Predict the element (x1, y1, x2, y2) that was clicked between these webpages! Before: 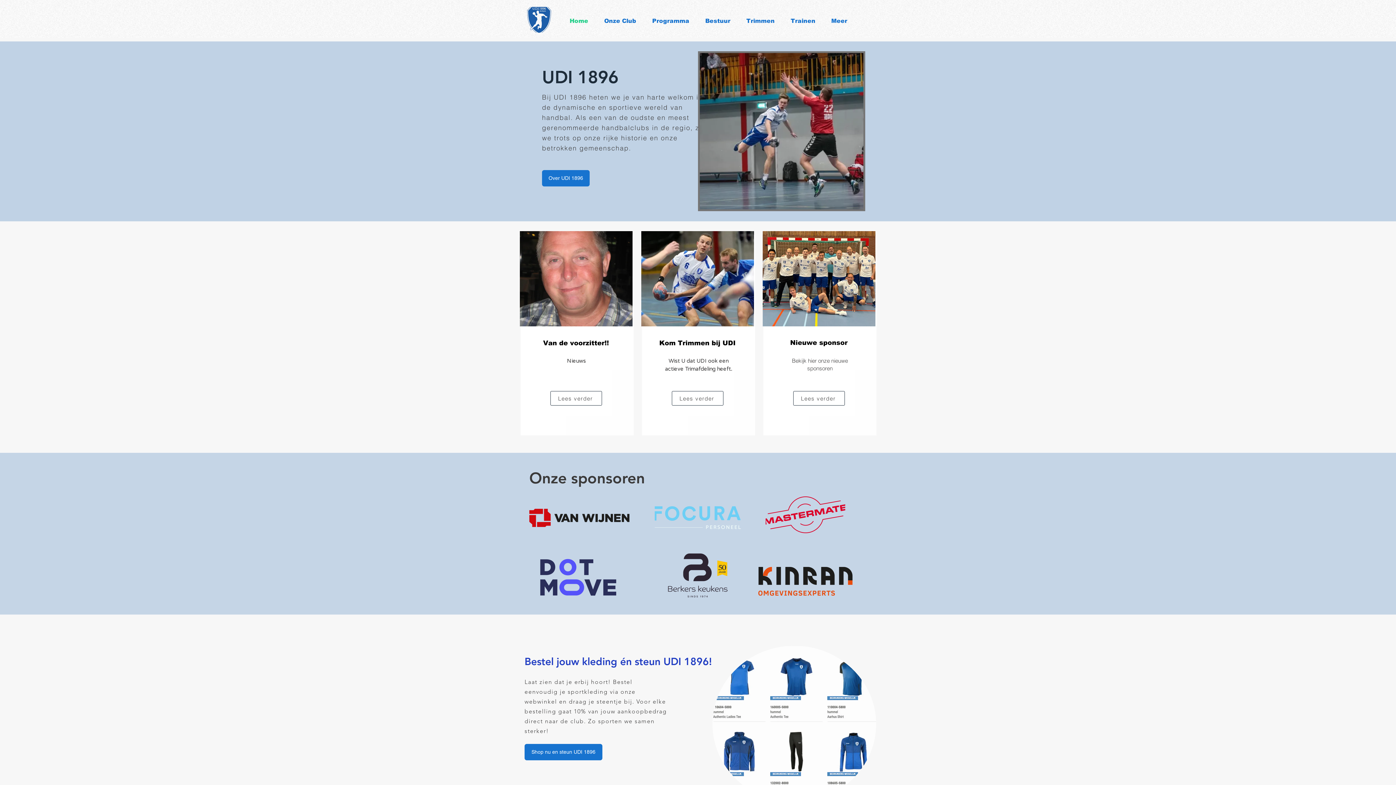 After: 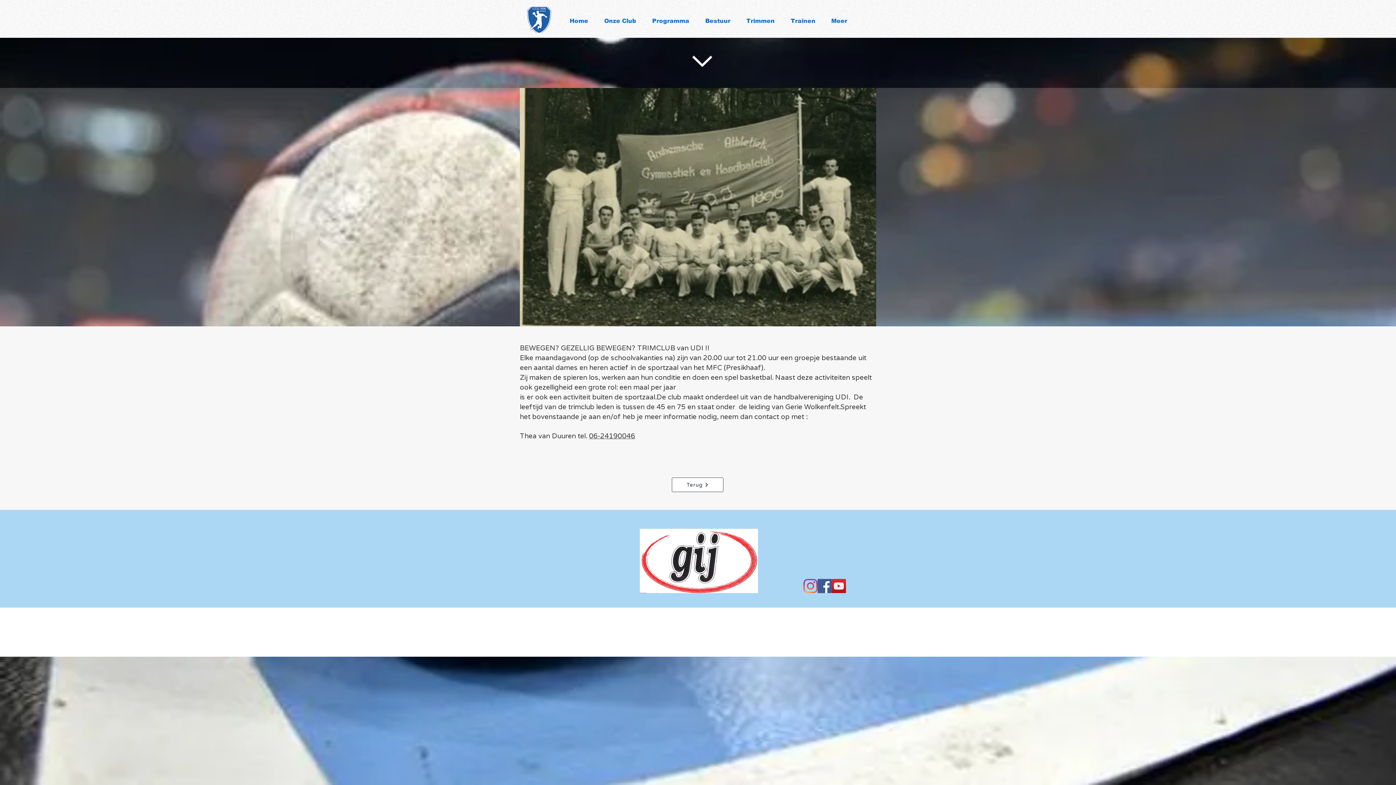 Action: bbox: (672, 391, 723, 405) label: Lees verder